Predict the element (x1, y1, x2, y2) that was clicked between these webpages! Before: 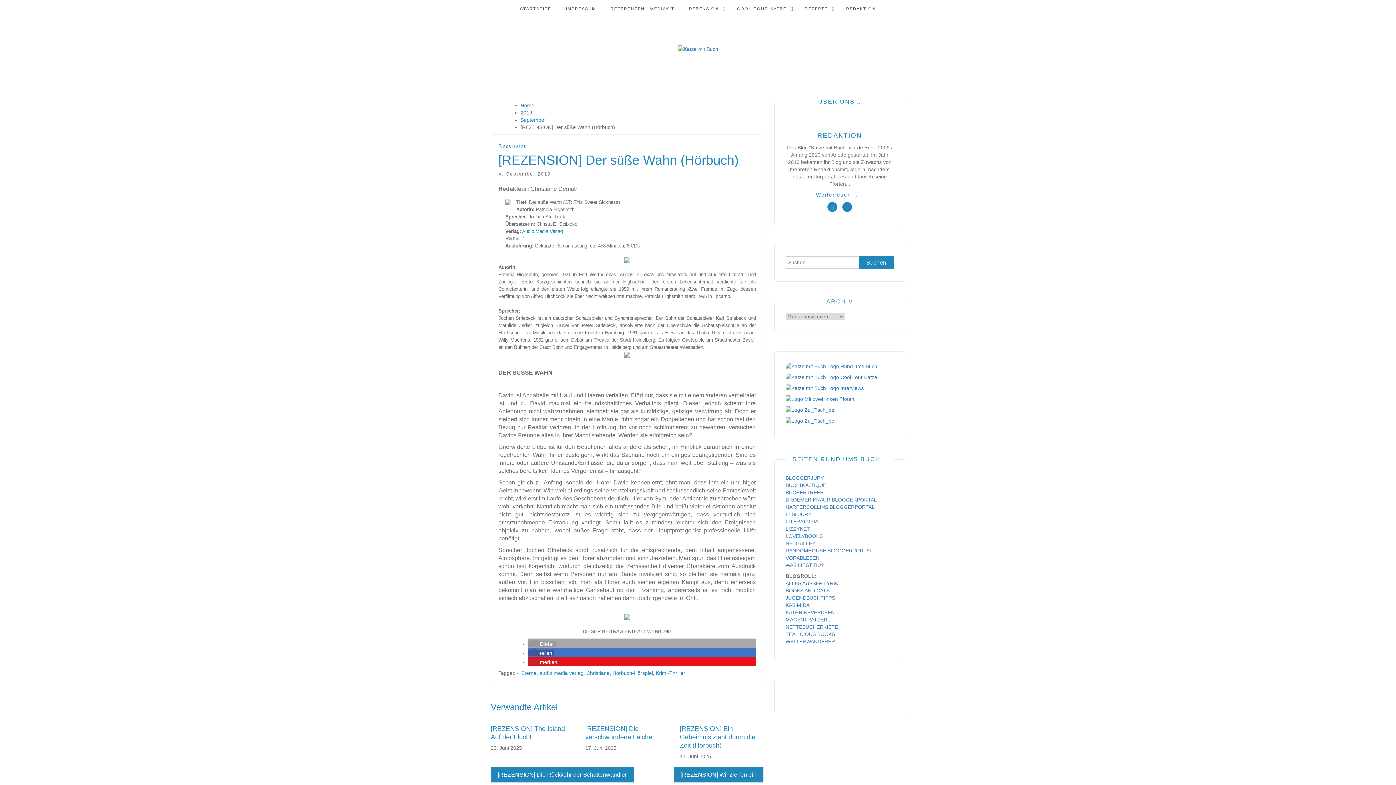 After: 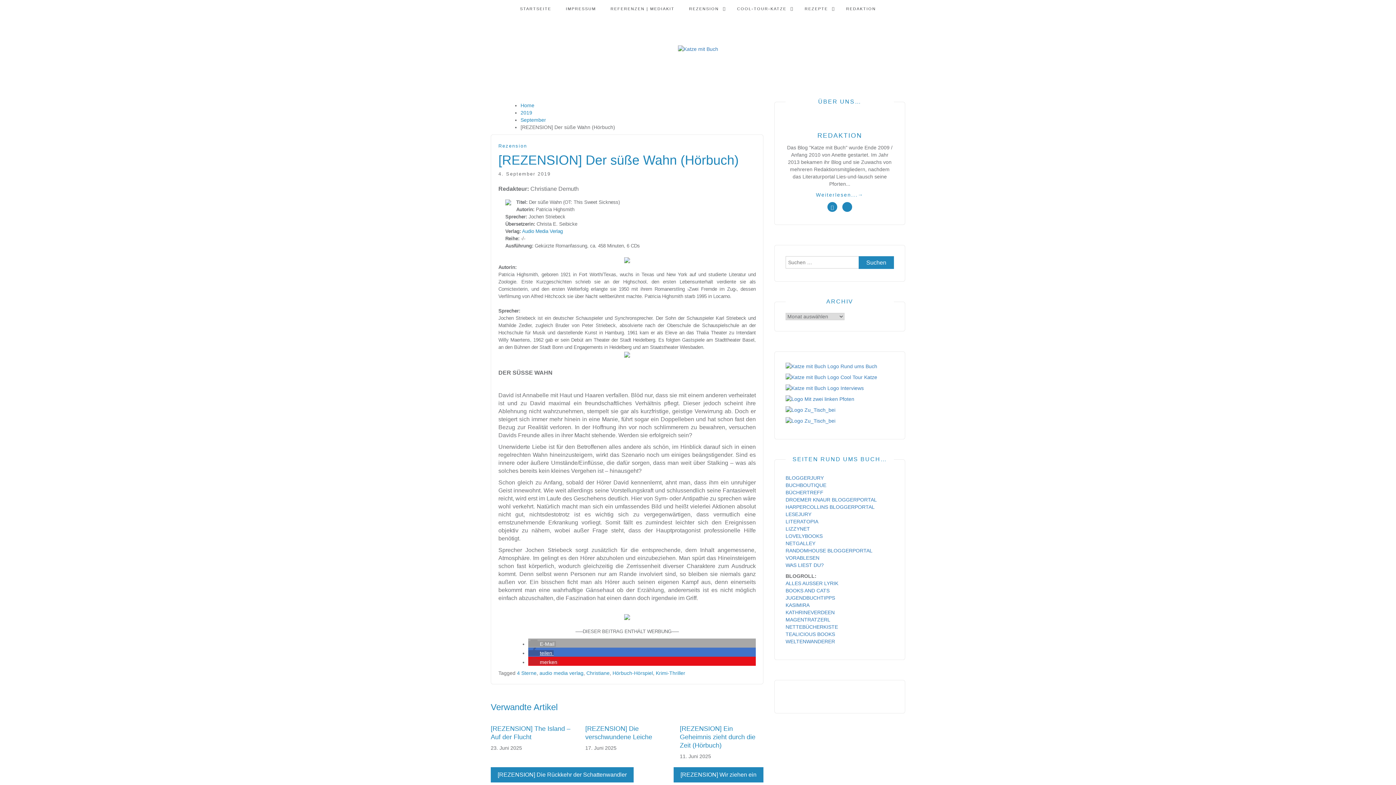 Action: label: Bei Facebook teilen bbox: (528, 650, 553, 656)